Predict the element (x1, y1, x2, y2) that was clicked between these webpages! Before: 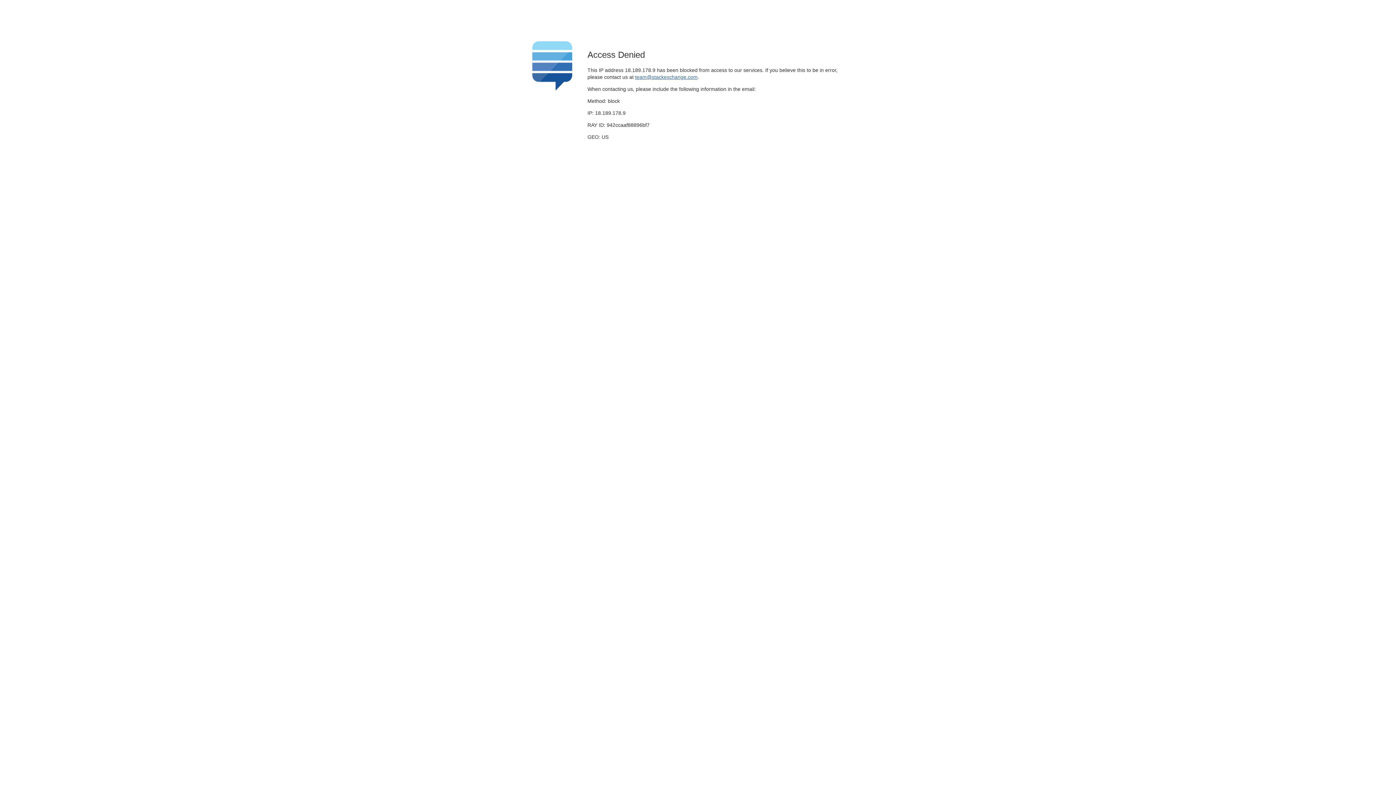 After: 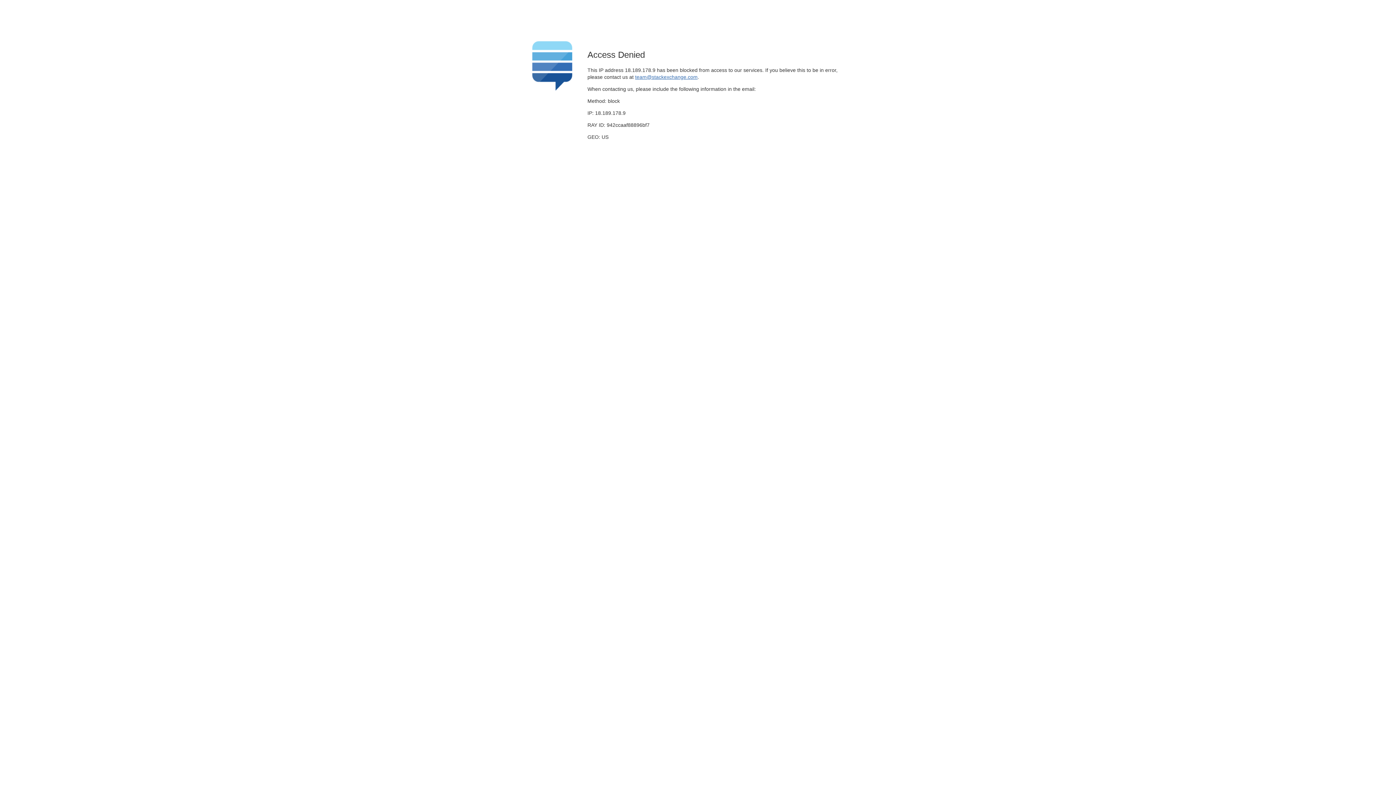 Action: label: team@stackexchange.com bbox: (635, 74, 697, 79)